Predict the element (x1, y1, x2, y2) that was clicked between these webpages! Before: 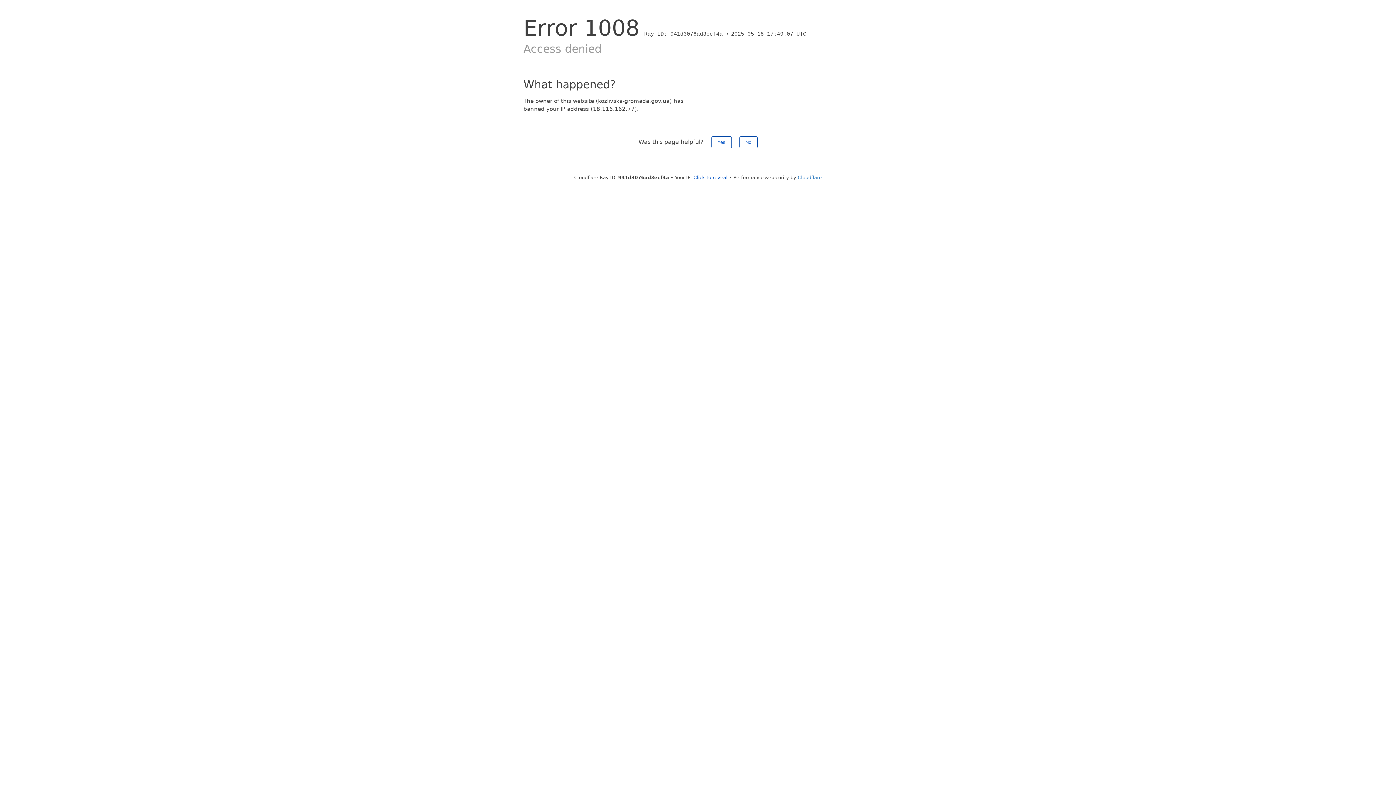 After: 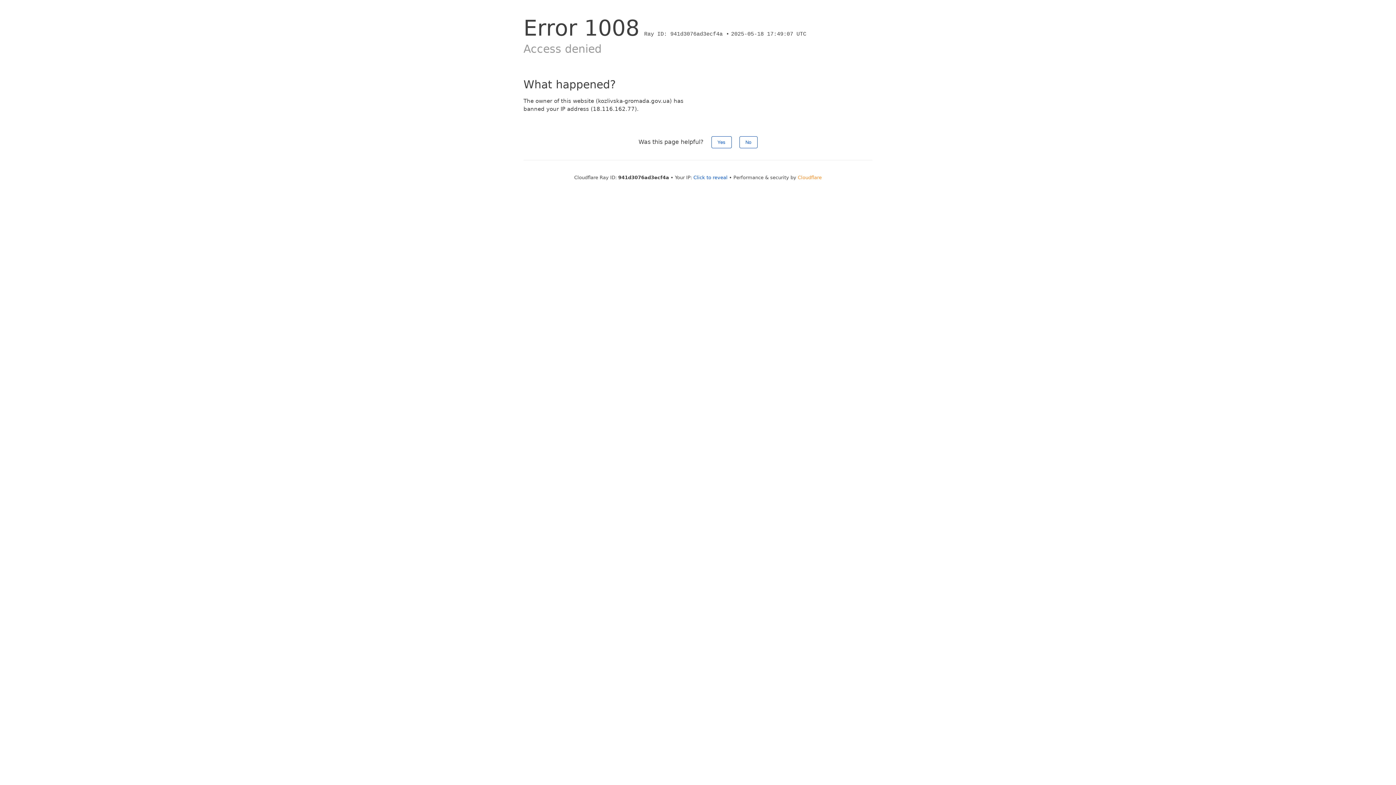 Action: label: Cloudflare bbox: (798, 174, 822, 180)